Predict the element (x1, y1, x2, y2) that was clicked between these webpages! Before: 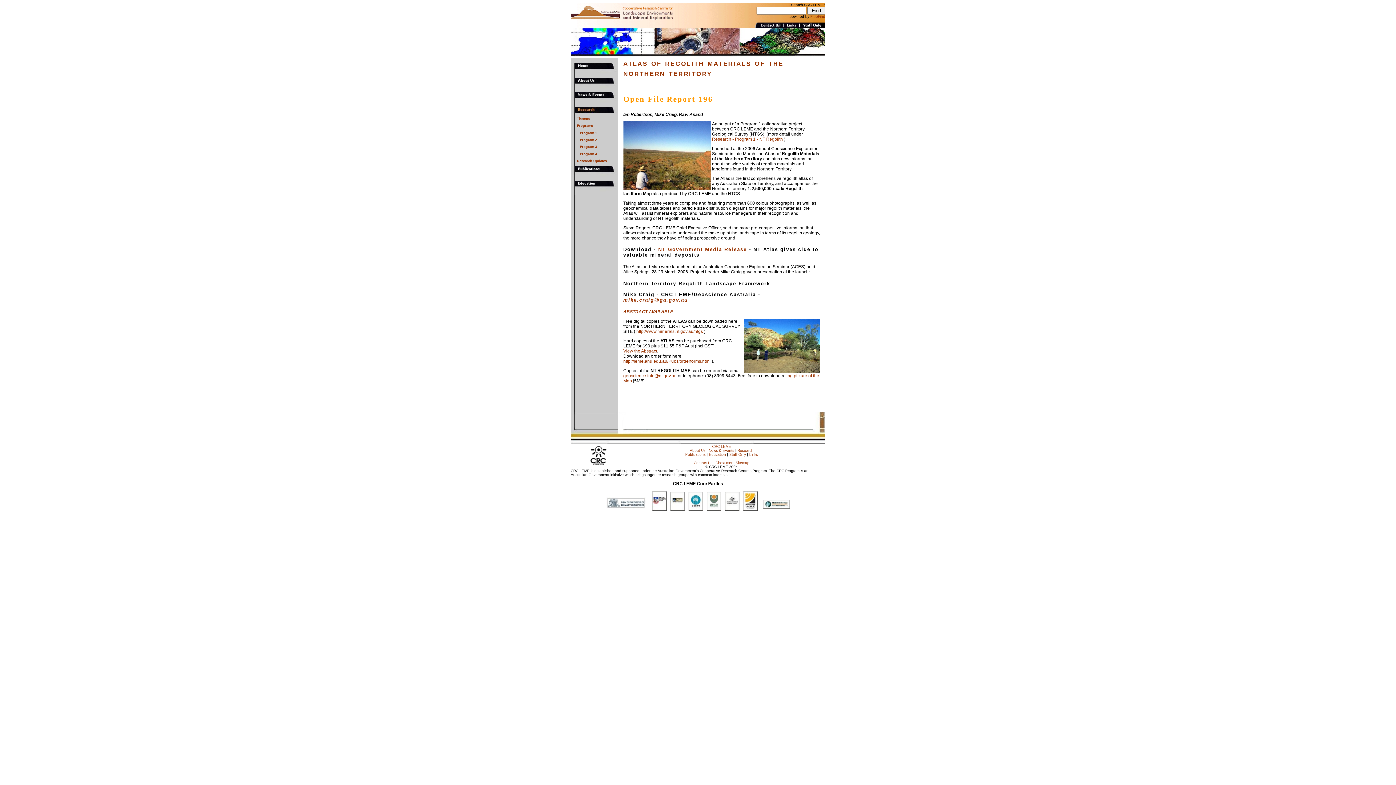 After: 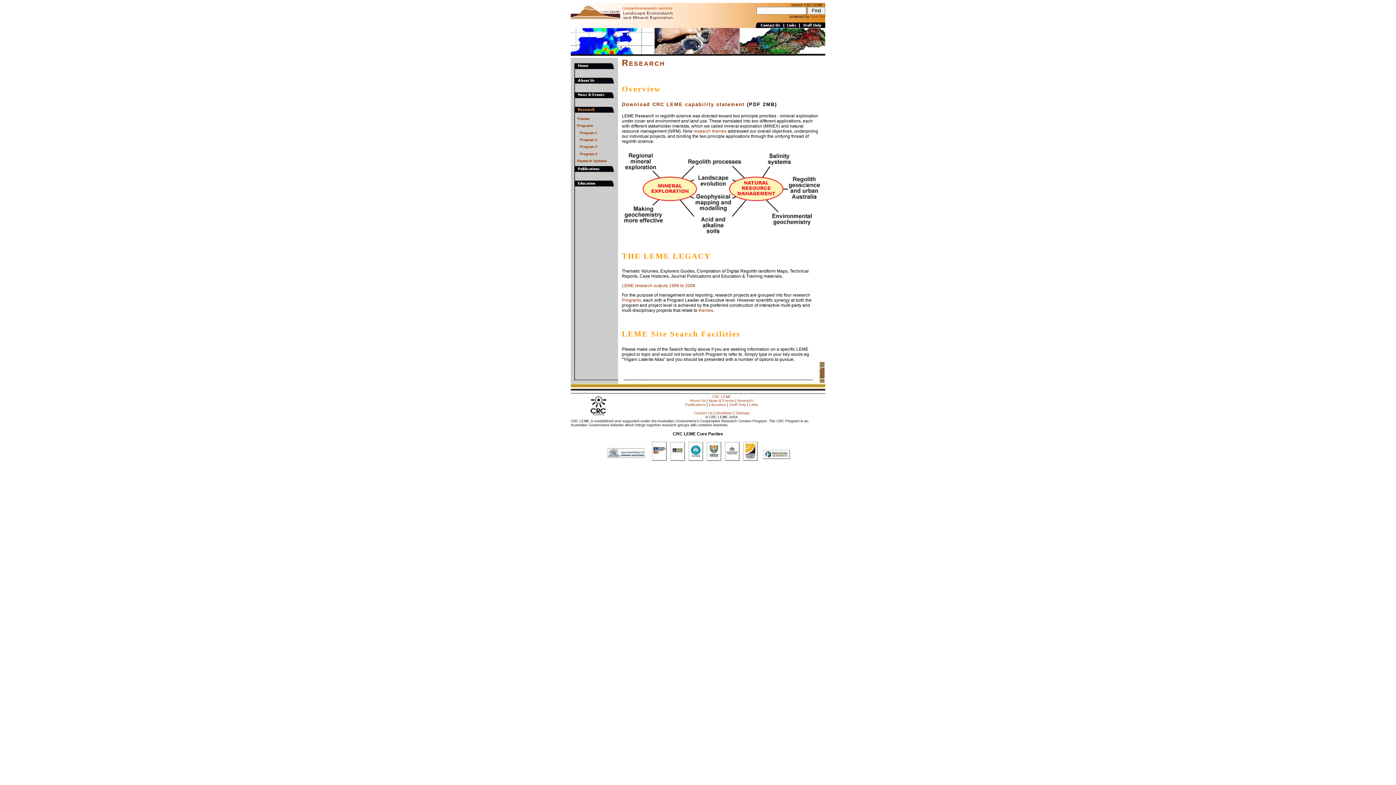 Action: label: Research bbox: (737, 448, 753, 452)